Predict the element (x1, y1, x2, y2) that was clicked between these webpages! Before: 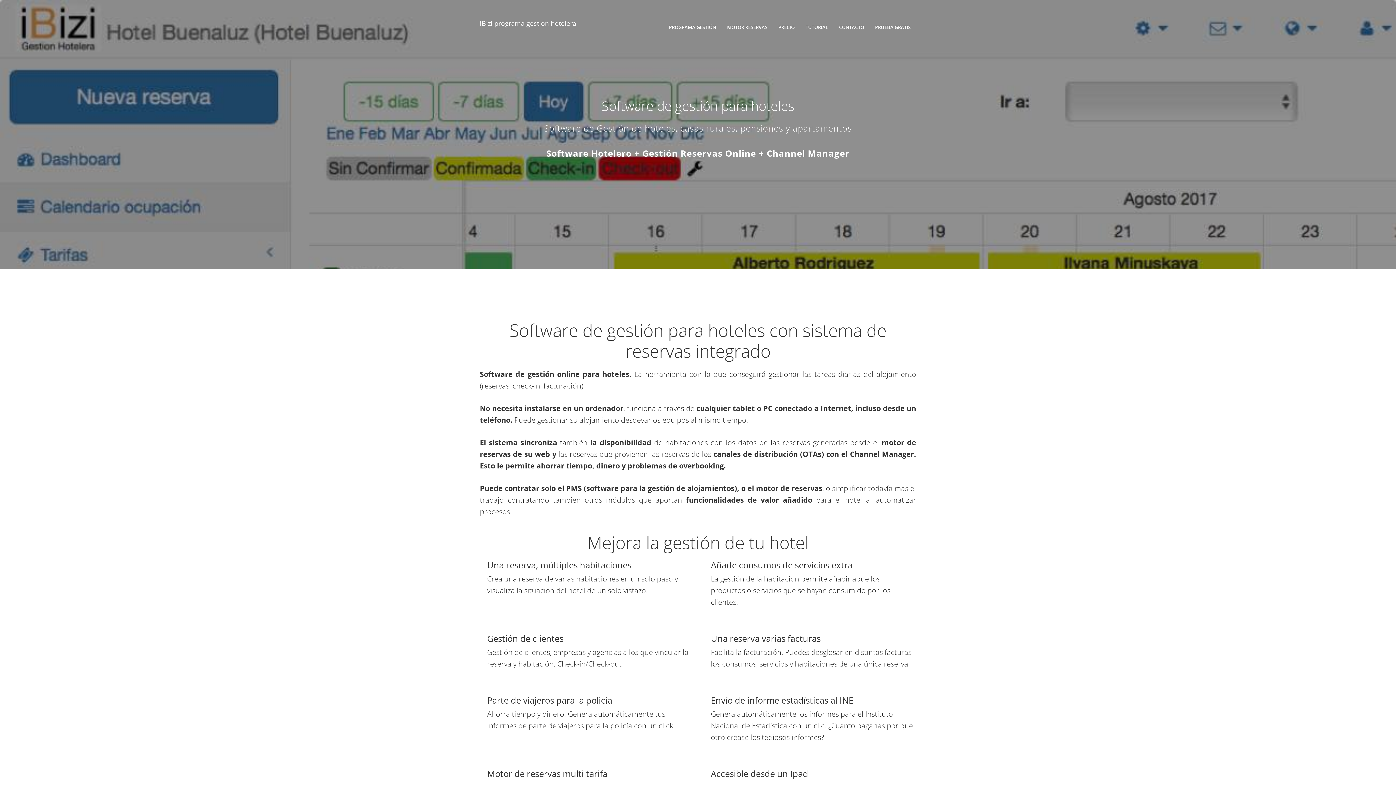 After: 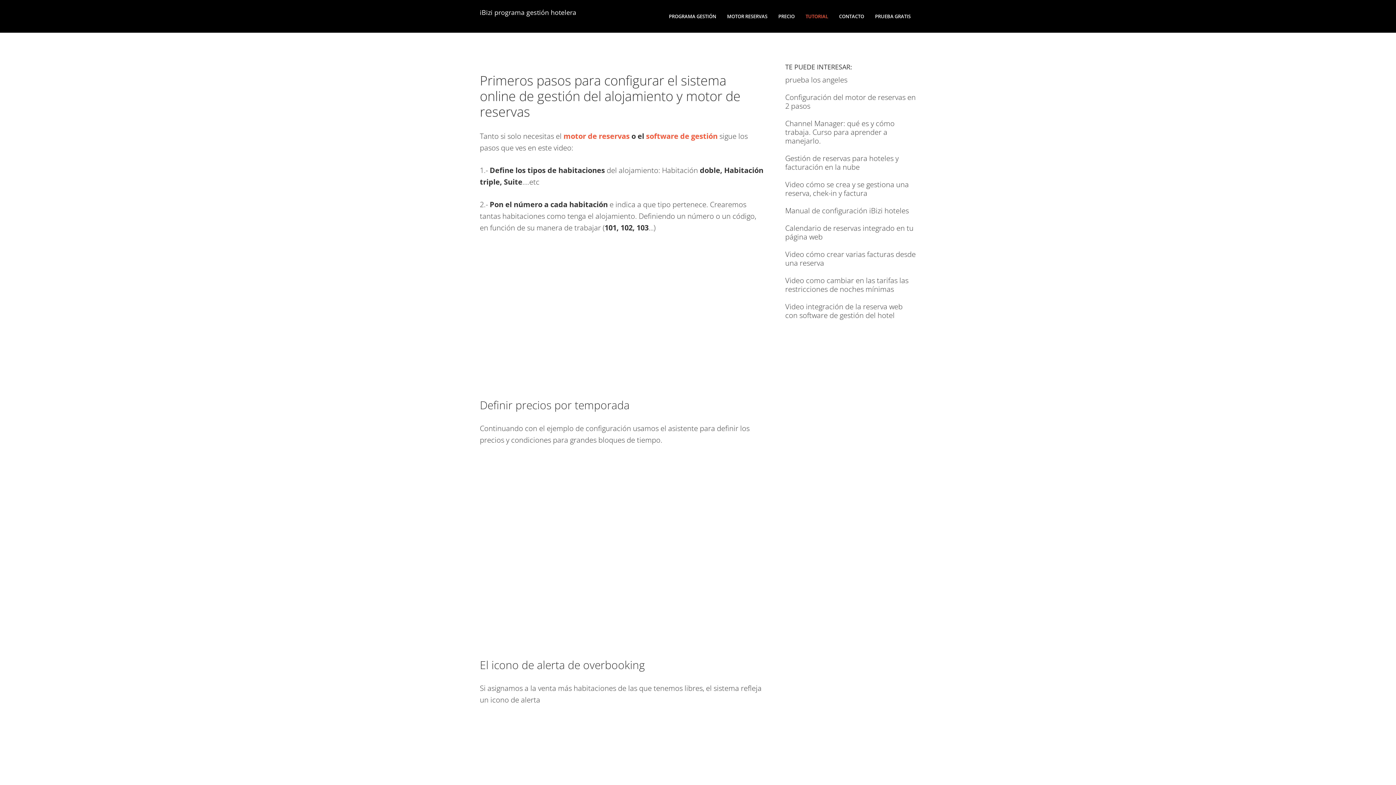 Action: bbox: (800, 16, 833, 38) label: TUTORIAL